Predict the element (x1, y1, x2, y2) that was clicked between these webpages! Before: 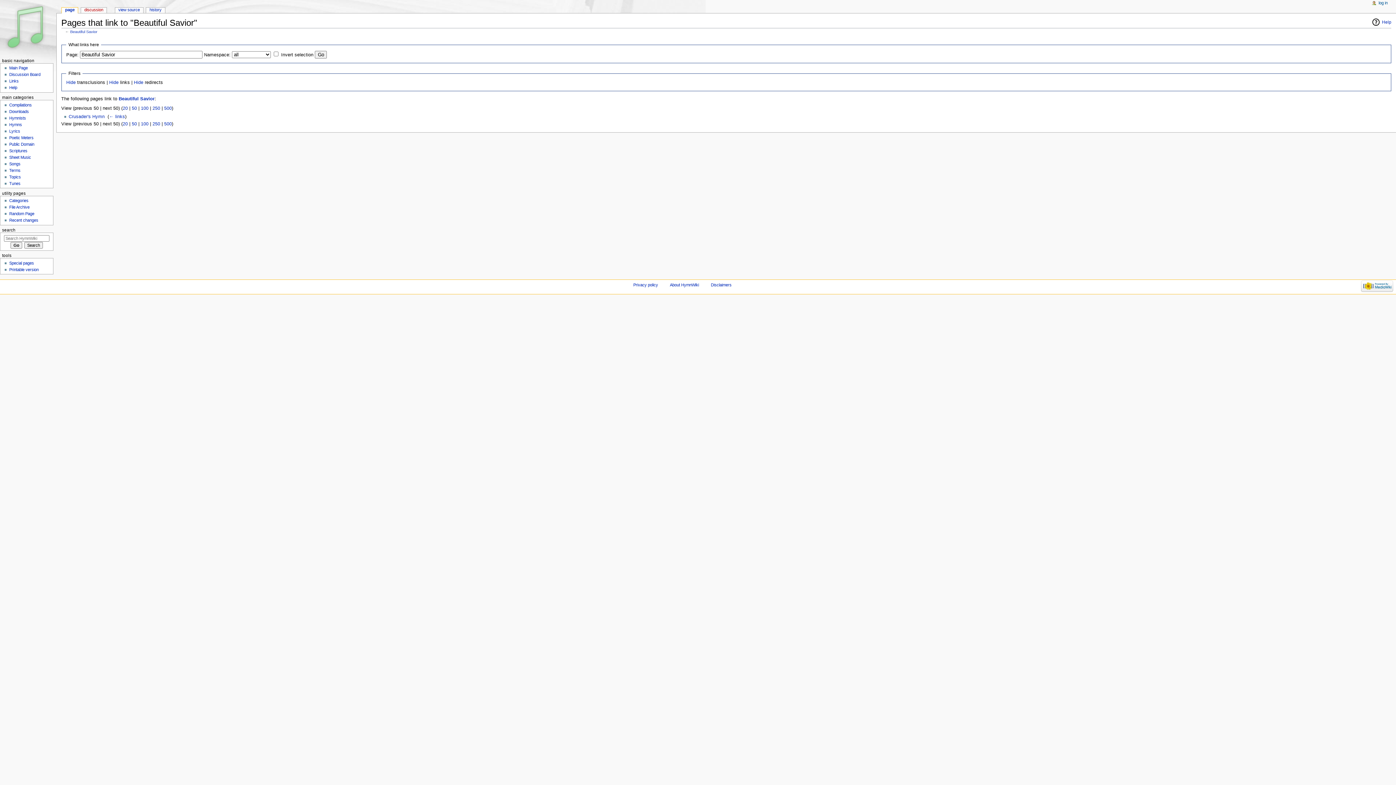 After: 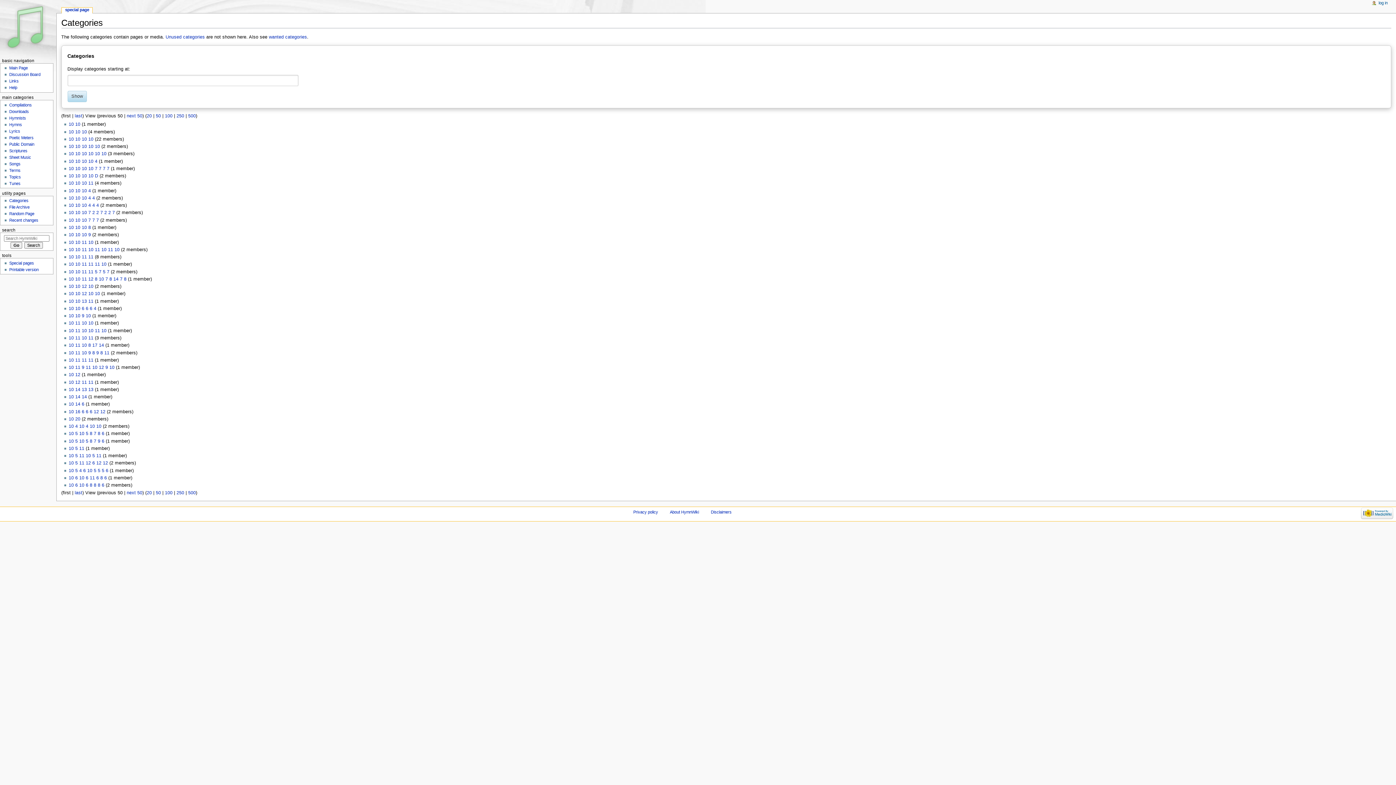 Action: bbox: (9, 198, 28, 202) label: Categories